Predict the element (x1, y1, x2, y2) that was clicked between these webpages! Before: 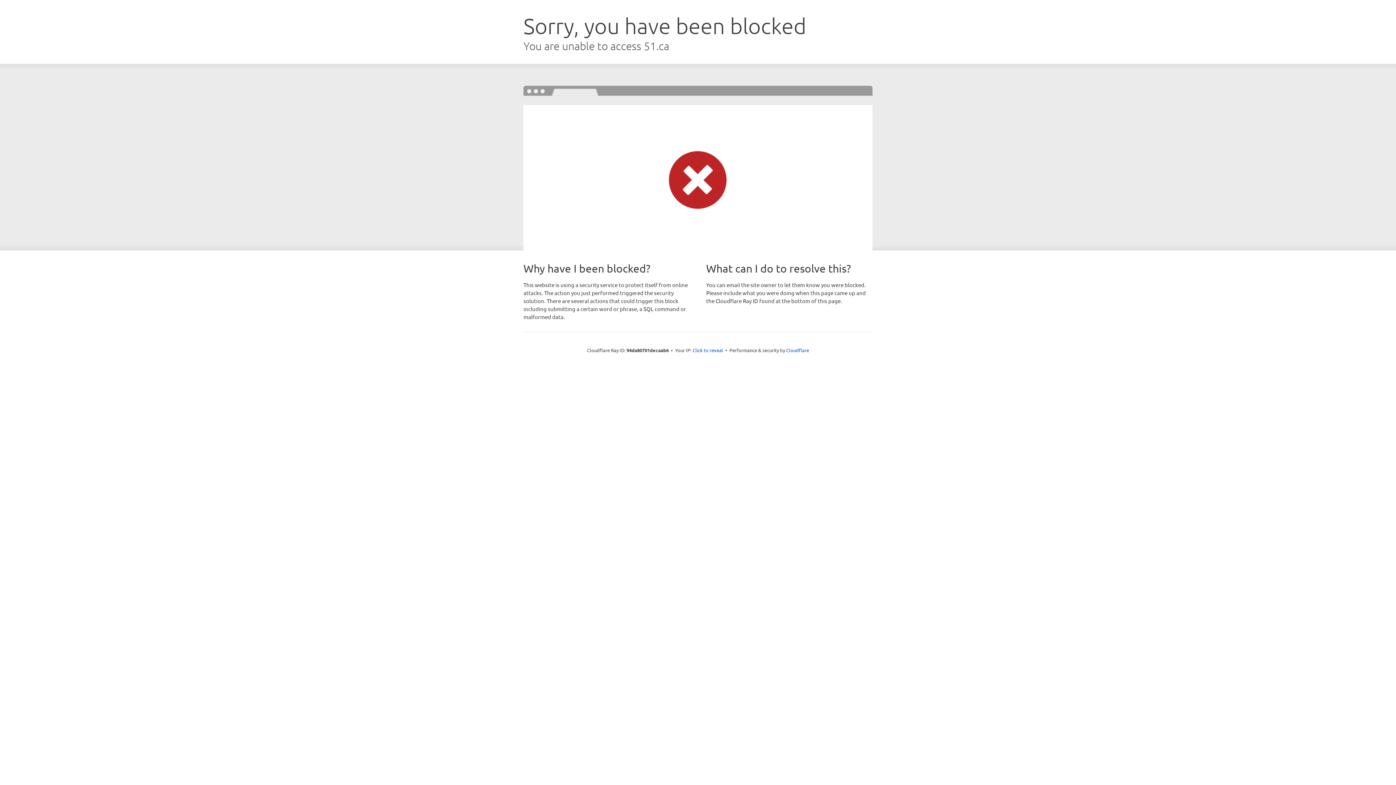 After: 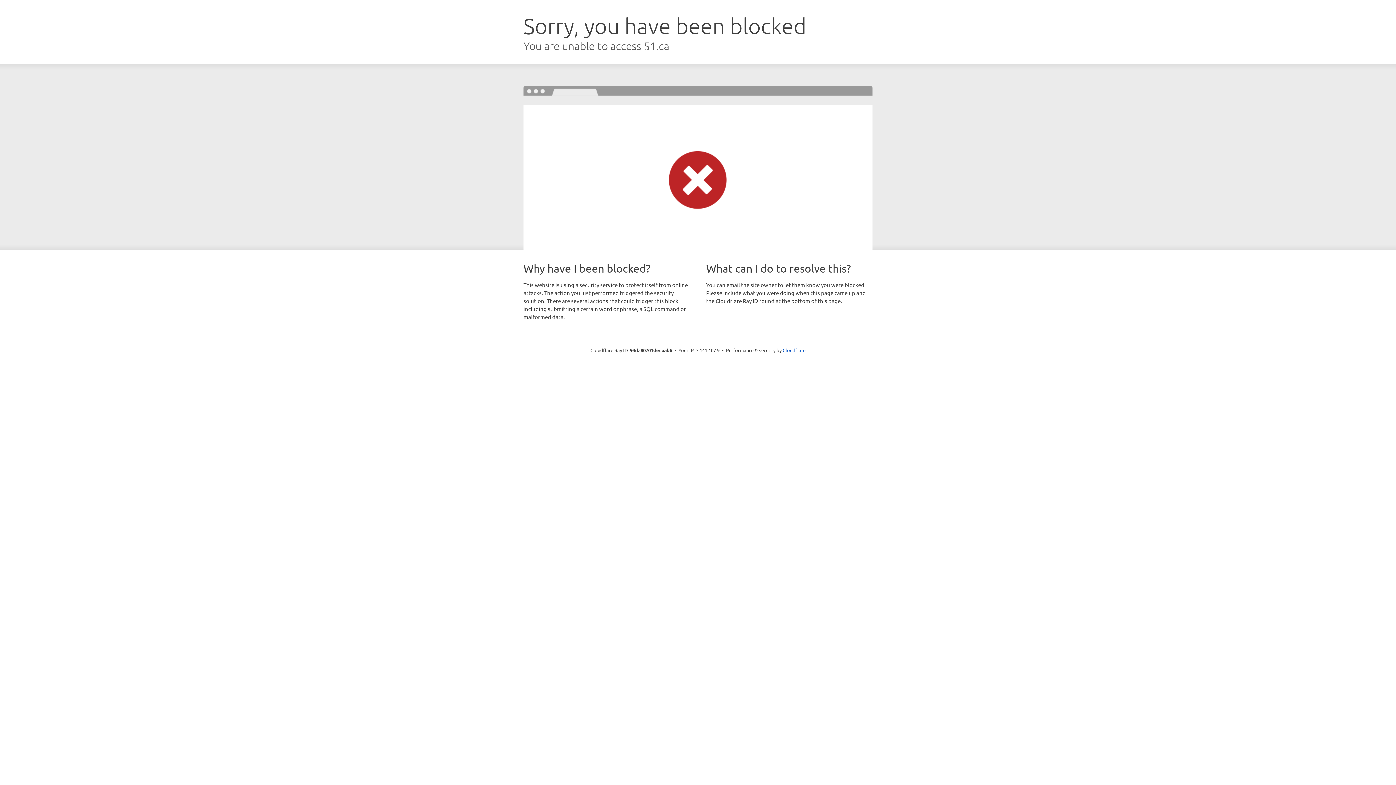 Action: bbox: (692, 346, 723, 353) label: Click to reveal